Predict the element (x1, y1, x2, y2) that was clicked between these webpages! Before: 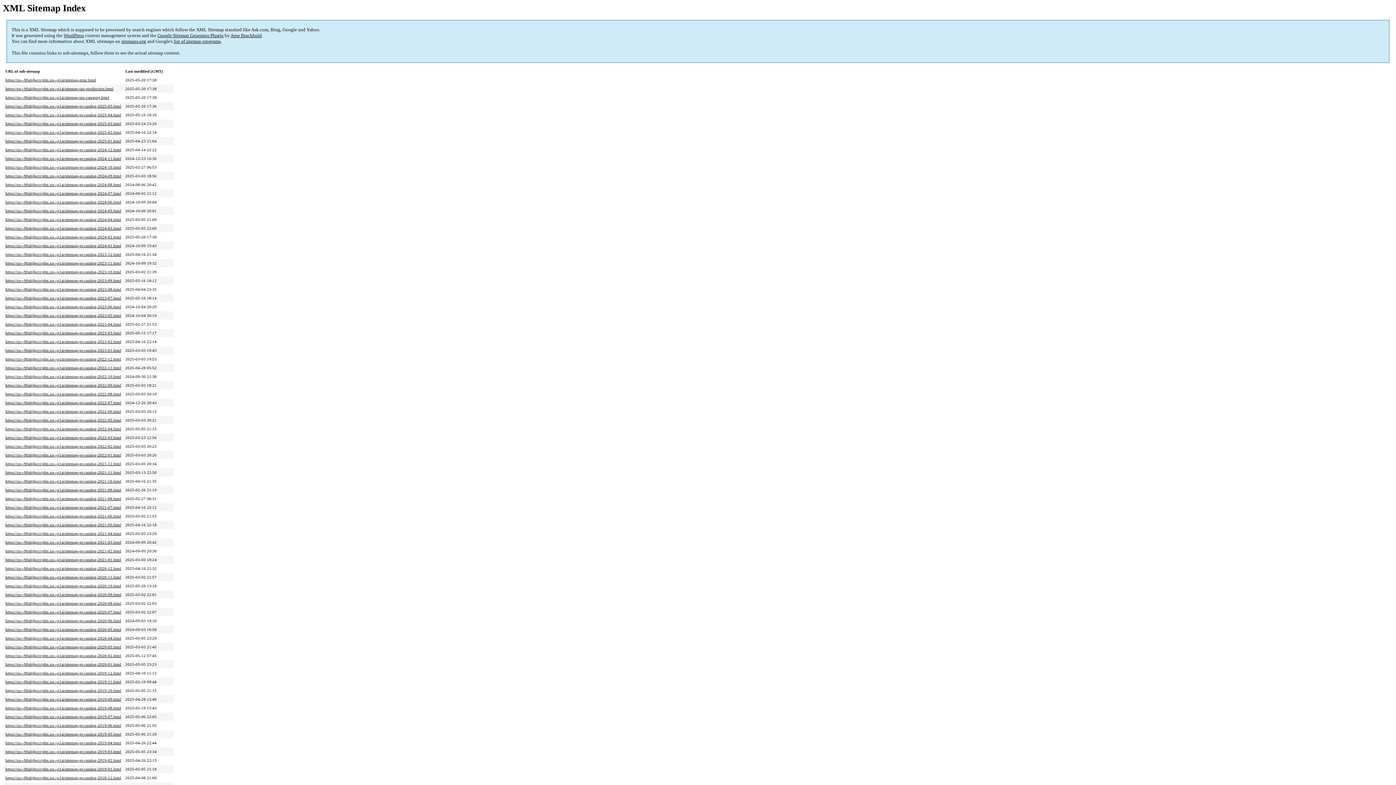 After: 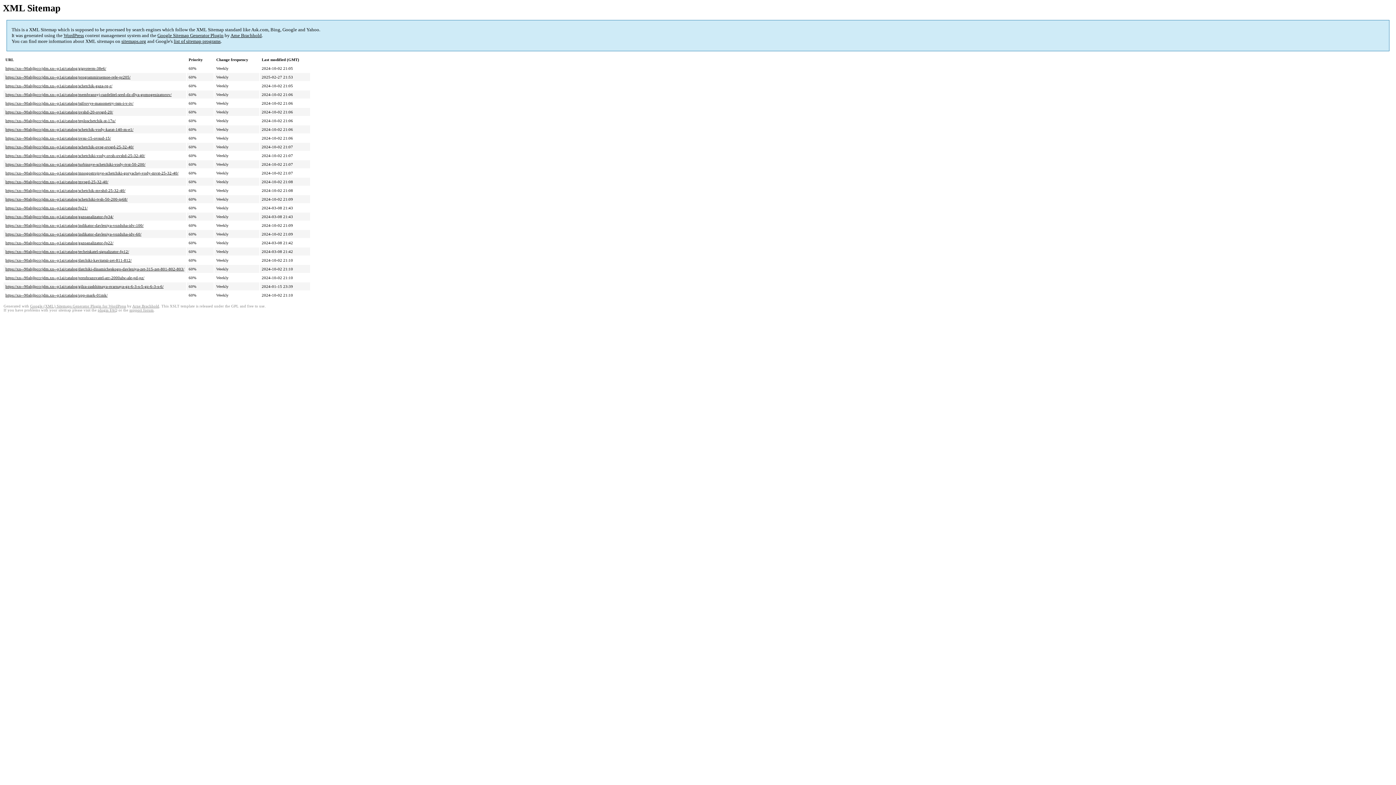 Action: bbox: (5, 322, 121, 326) label: https://xn--90ahjlpcccjdm.xn--p1ai/sitemap-pt-catalog-2023-04.html